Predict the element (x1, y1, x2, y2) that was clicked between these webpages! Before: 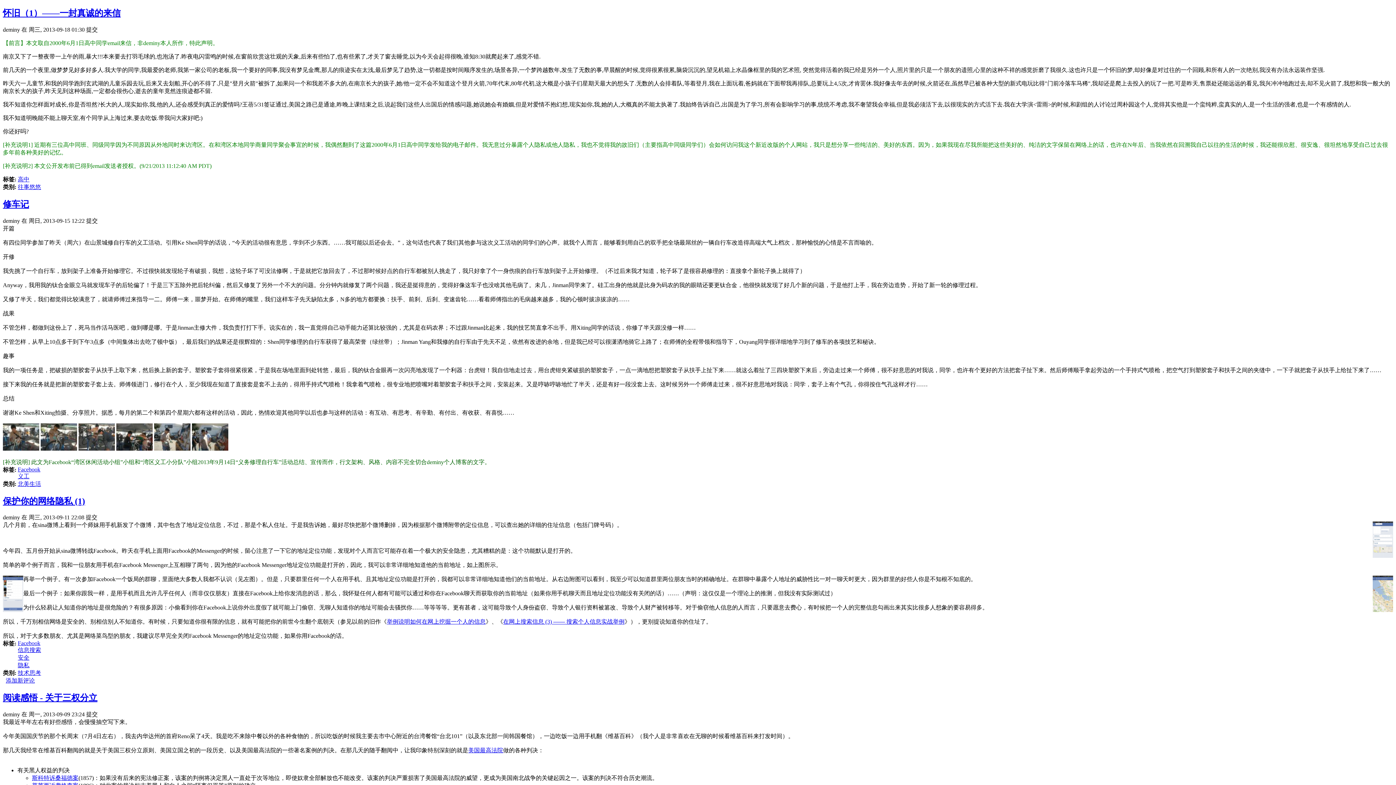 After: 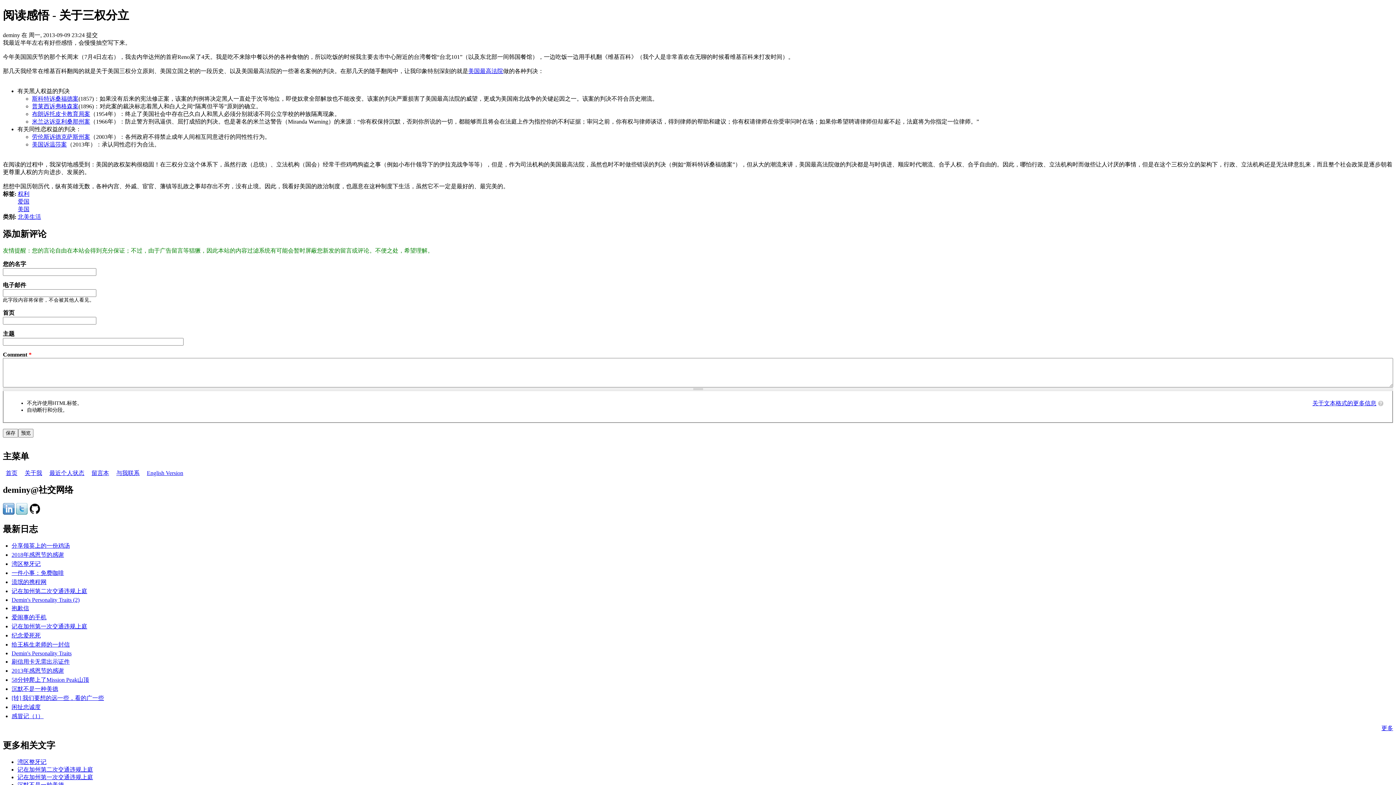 Action: label: 阅读感悟 - 关于三权分立 bbox: (2, 693, 97, 703)